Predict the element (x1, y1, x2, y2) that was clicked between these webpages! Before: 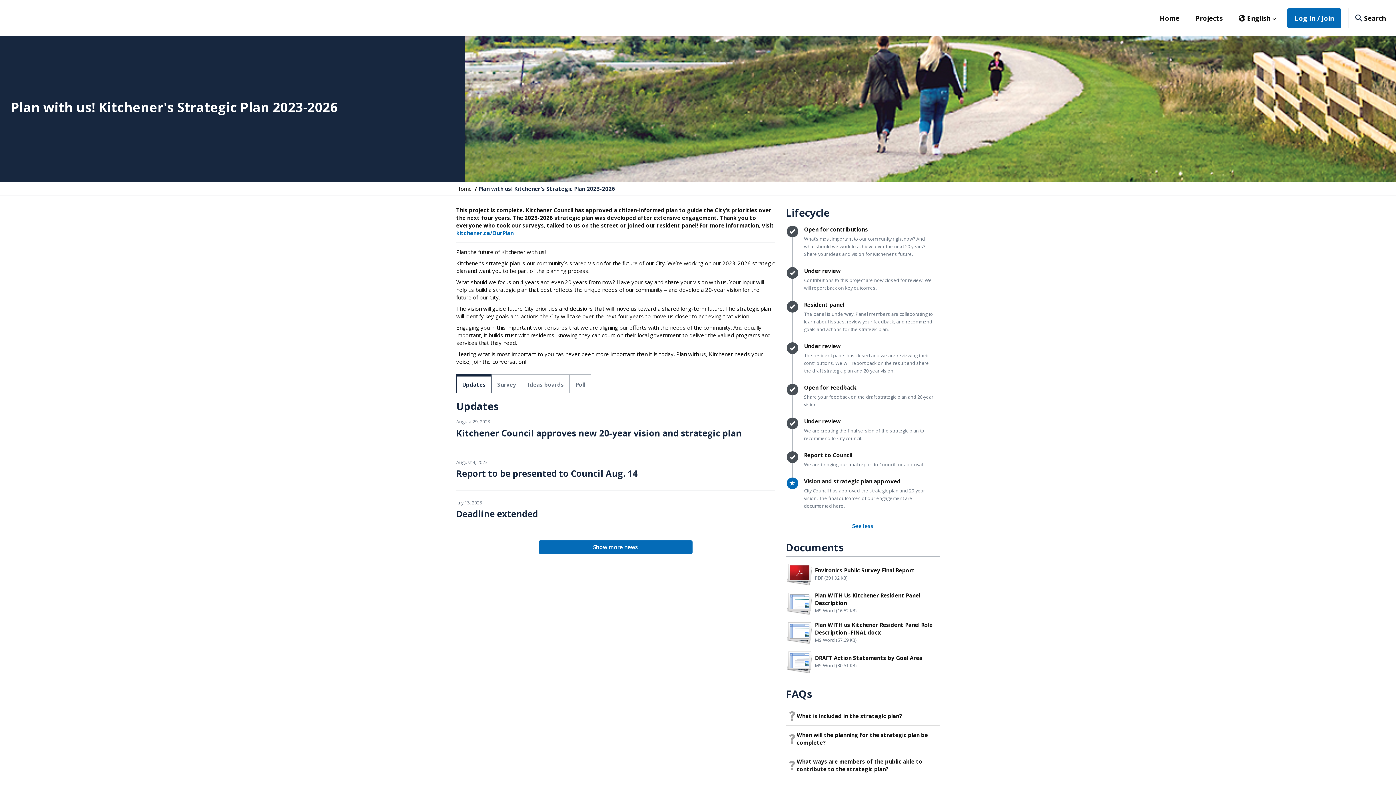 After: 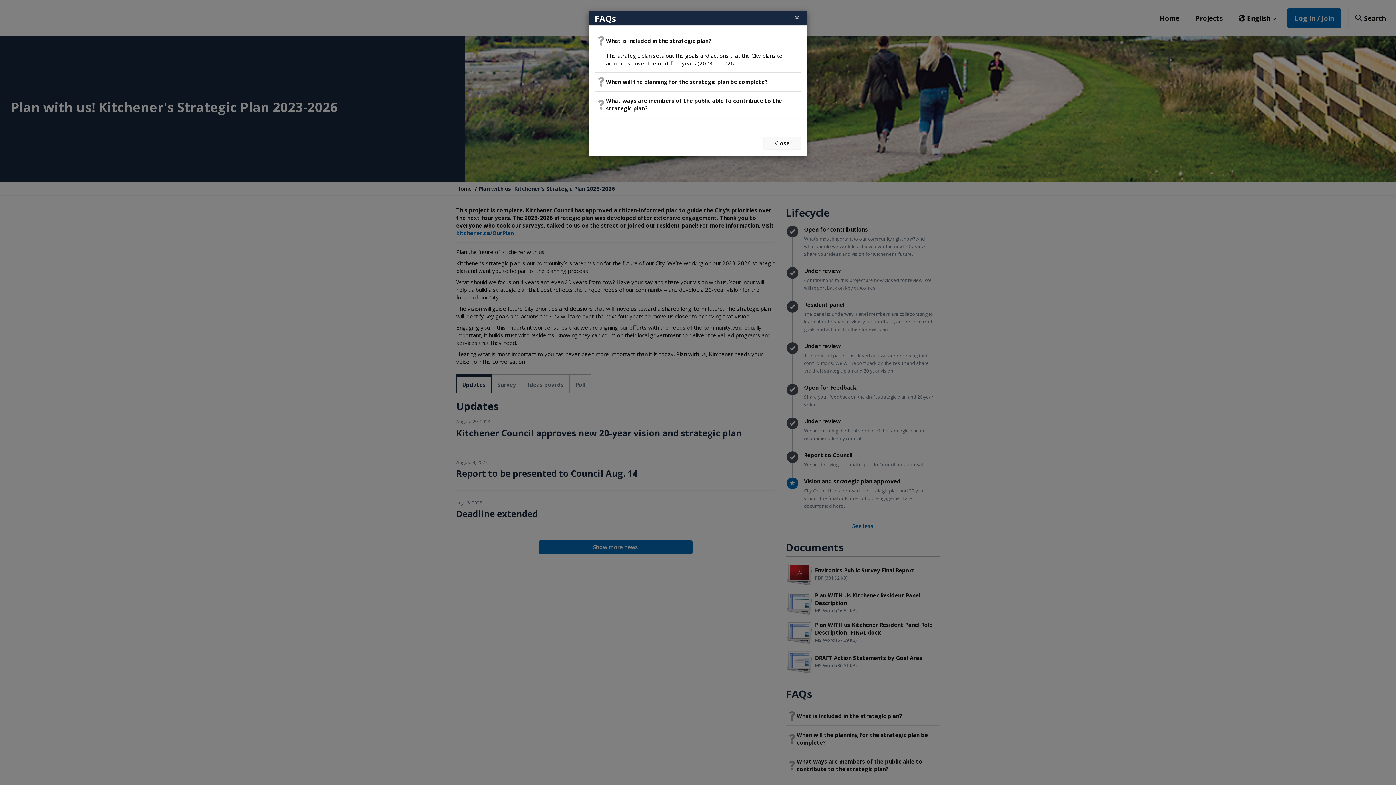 Action: label: What is included in the strategic plan? bbox: (796, 712, 902, 719)